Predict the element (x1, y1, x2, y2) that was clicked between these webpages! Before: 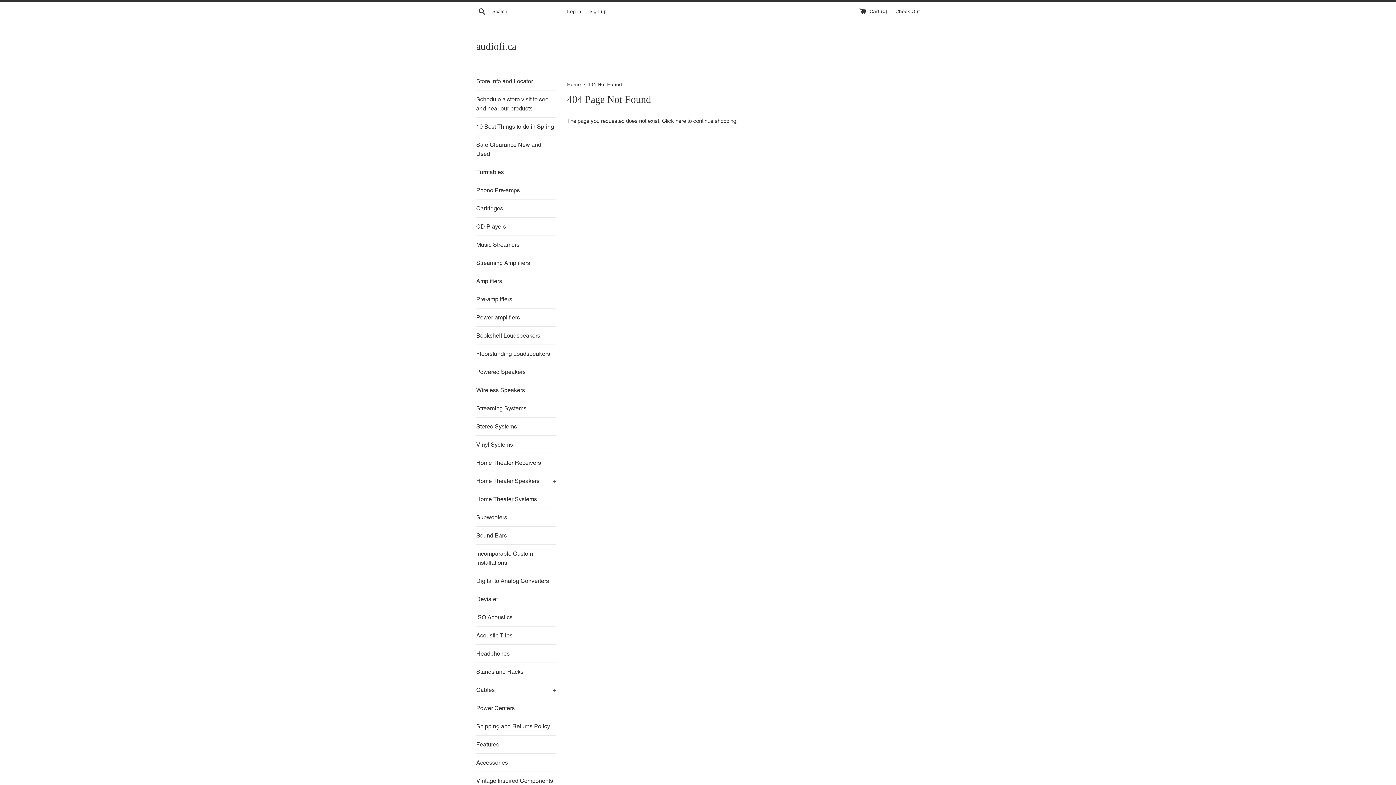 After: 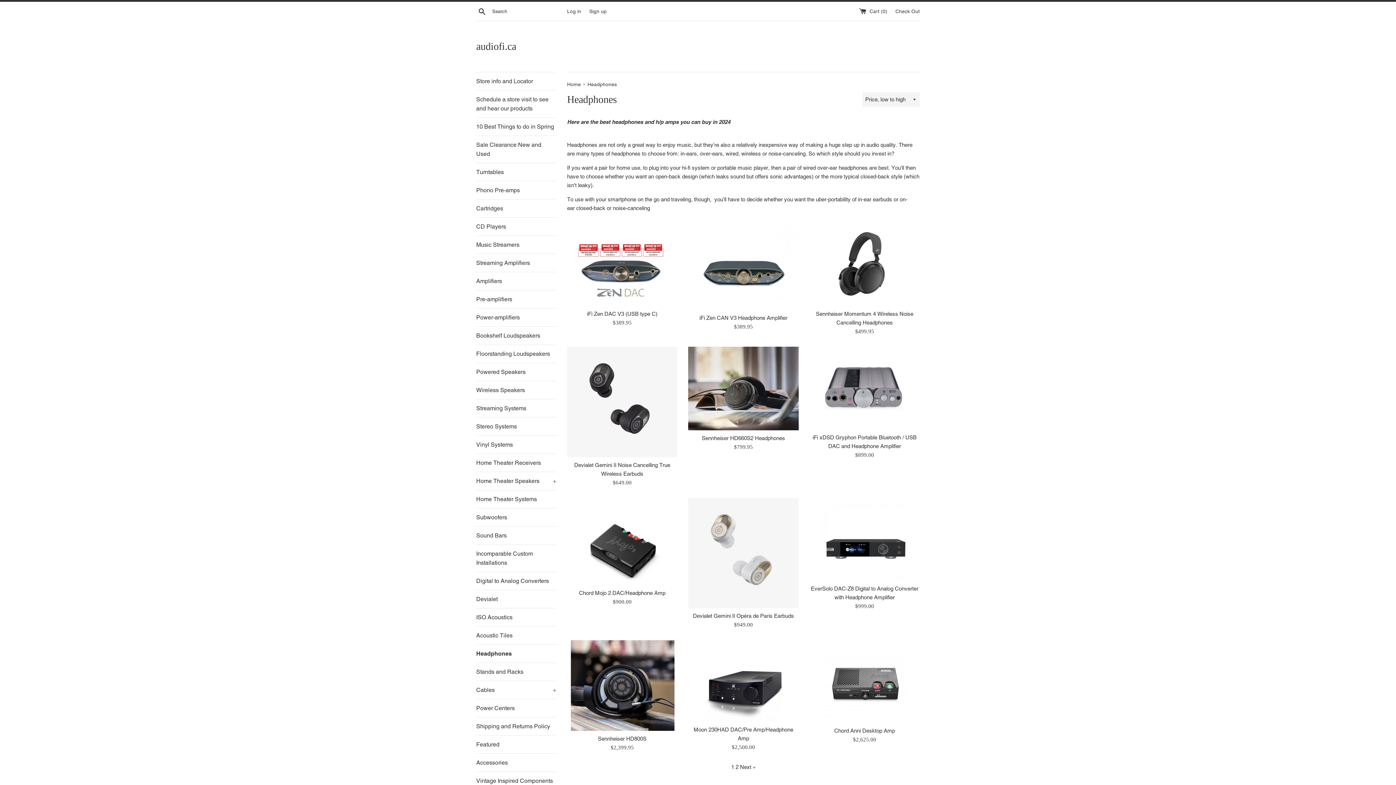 Action: label: Headphones bbox: (476, 645, 556, 662)